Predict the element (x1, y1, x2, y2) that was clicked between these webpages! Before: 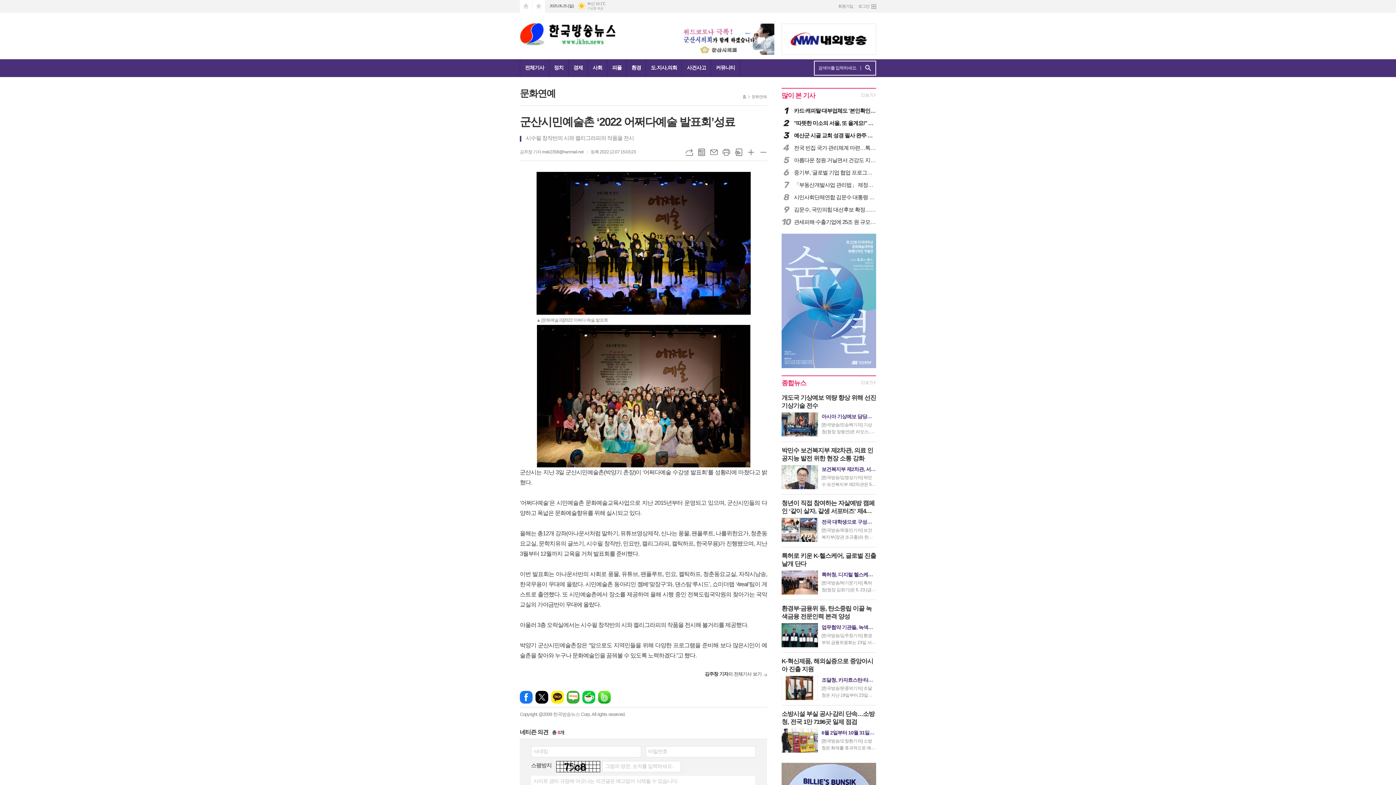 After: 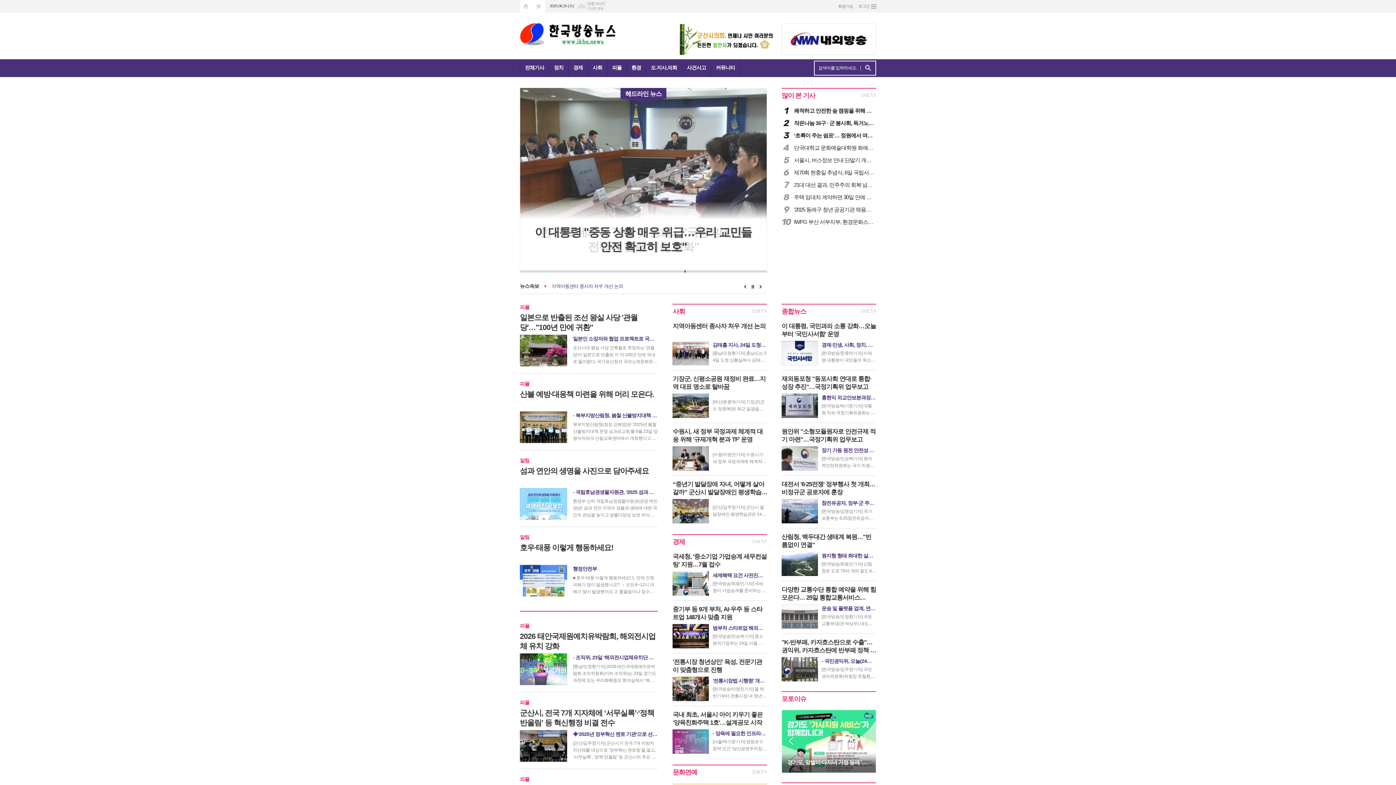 Action: label: 홈 bbox: (742, 94, 746, 98)